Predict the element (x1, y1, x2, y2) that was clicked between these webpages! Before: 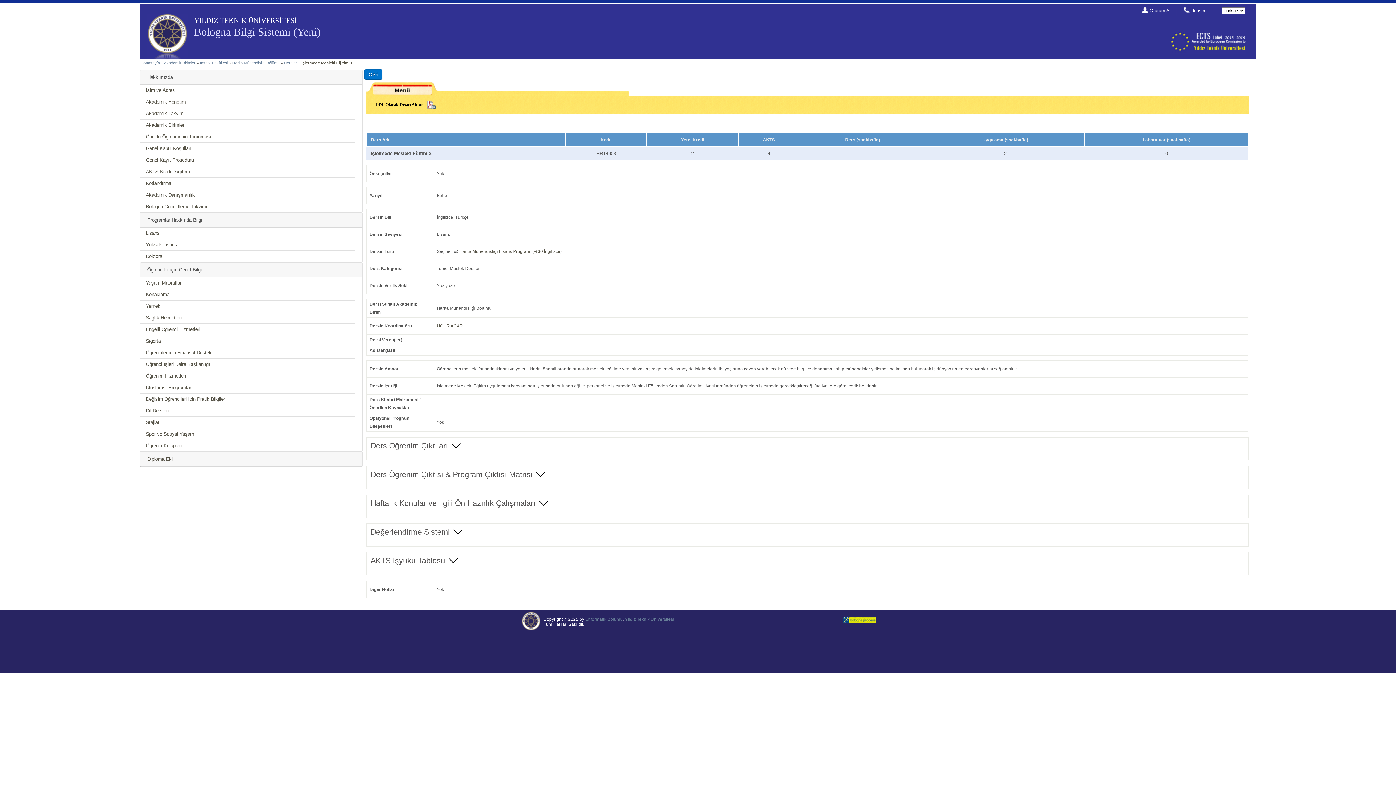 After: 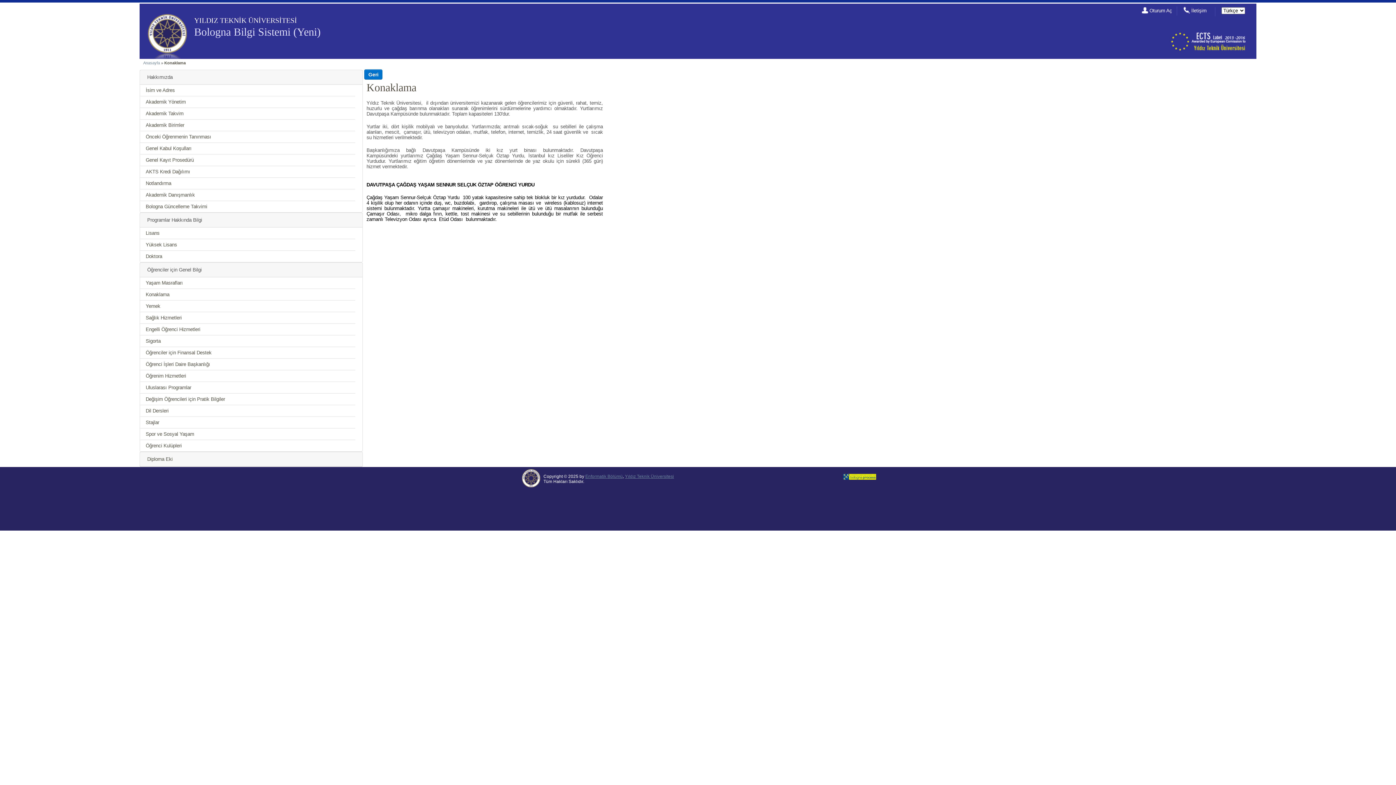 Action: label: Konaklama bbox: (145, 292, 169, 297)